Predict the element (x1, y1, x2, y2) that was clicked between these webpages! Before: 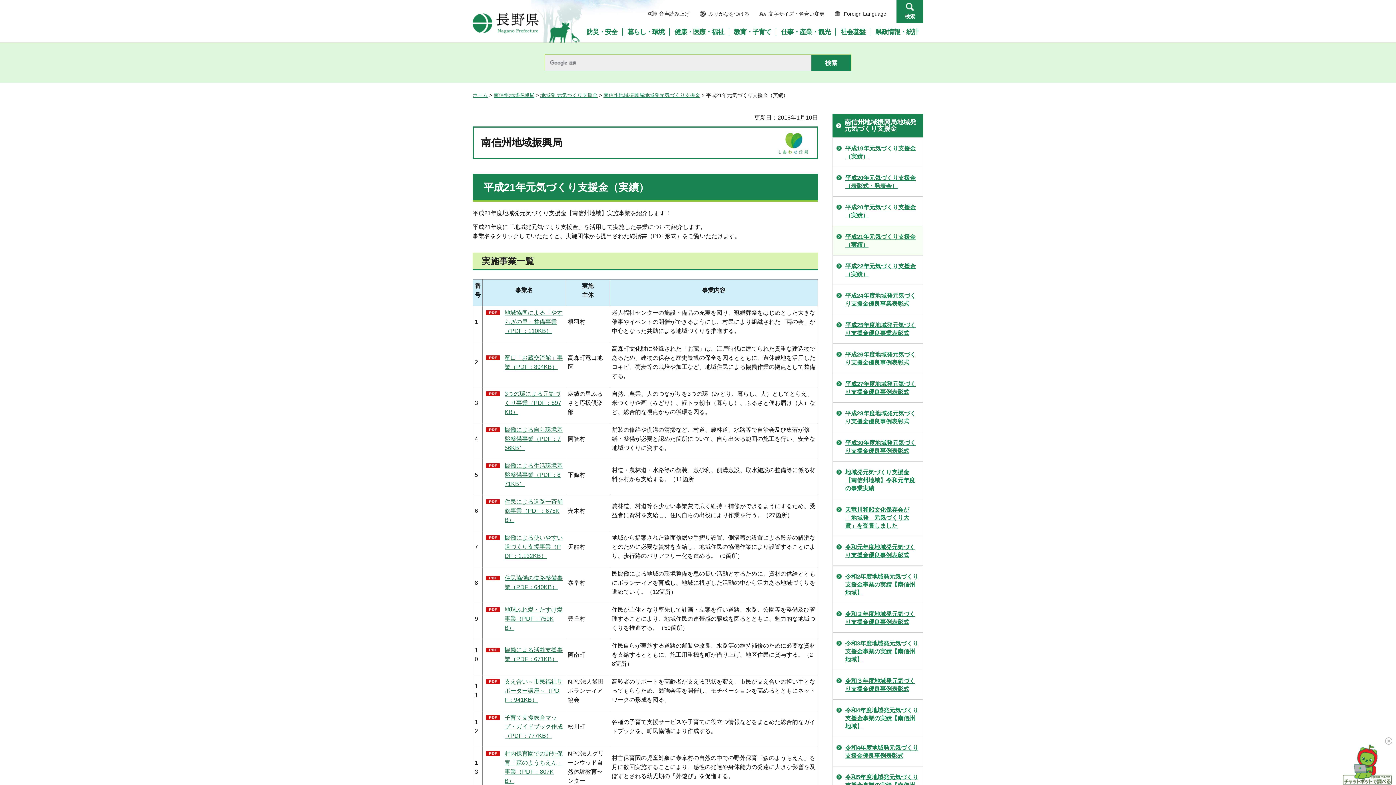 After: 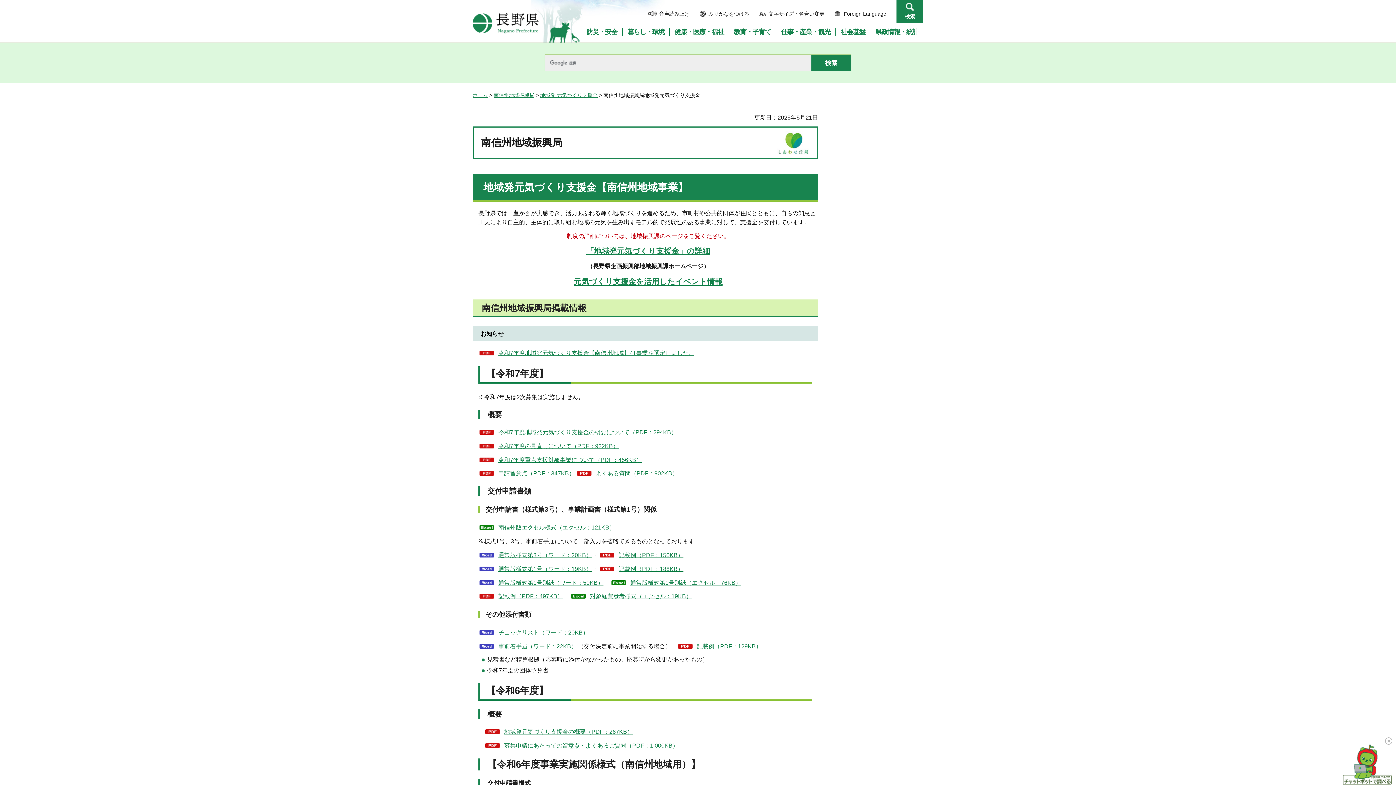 Action: bbox: (832, 113, 923, 137) label: 南信州地域振興局地域発元気づくり支援金